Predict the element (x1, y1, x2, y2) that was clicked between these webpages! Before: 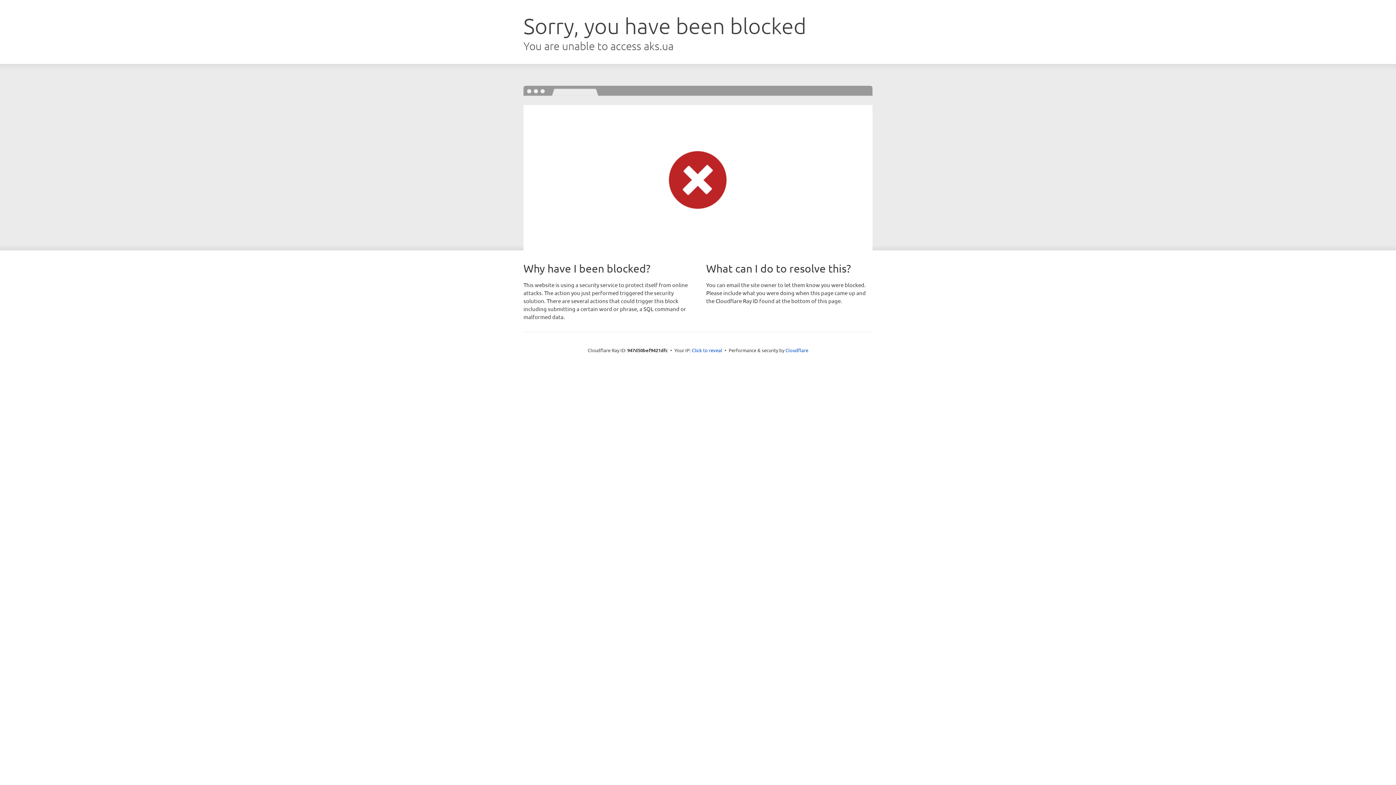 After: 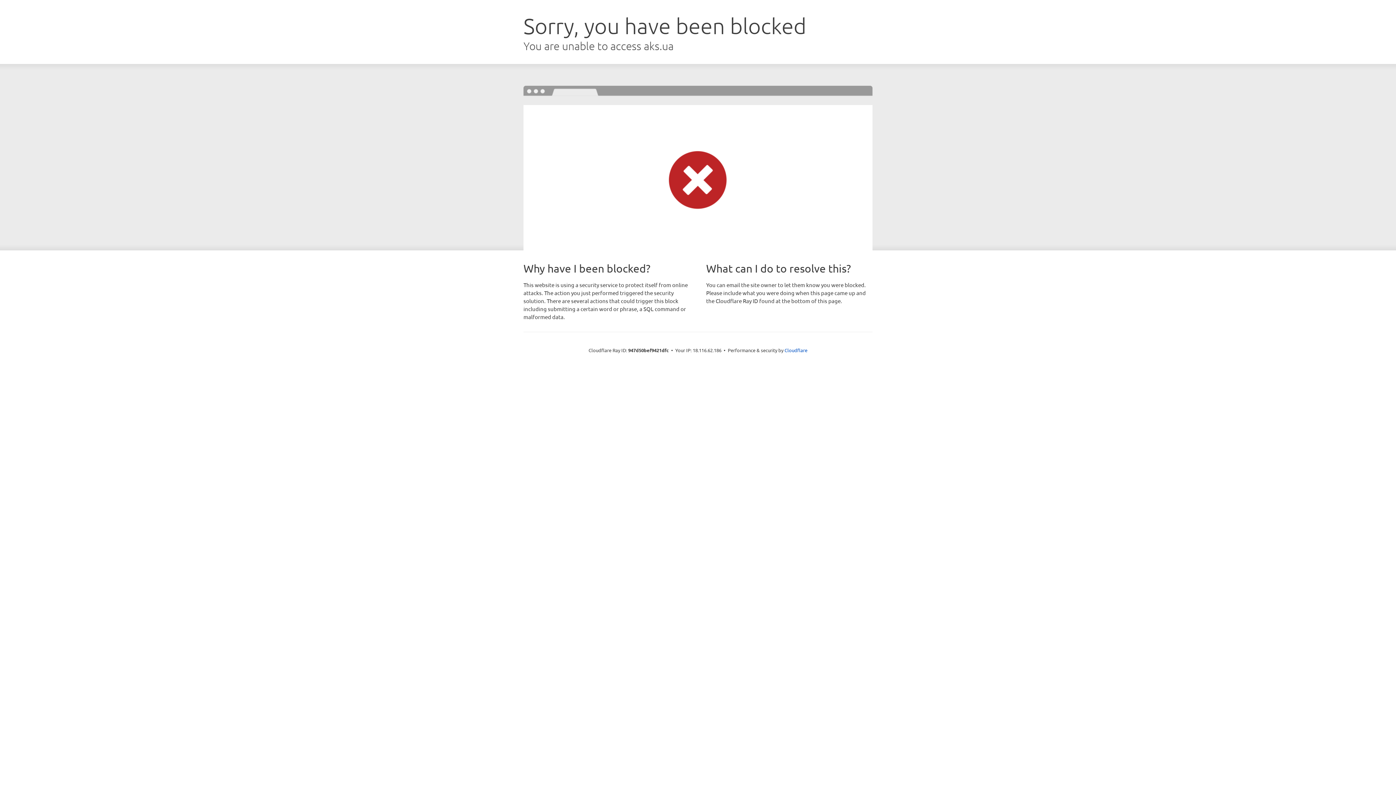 Action: bbox: (692, 346, 722, 353) label: Click to reveal